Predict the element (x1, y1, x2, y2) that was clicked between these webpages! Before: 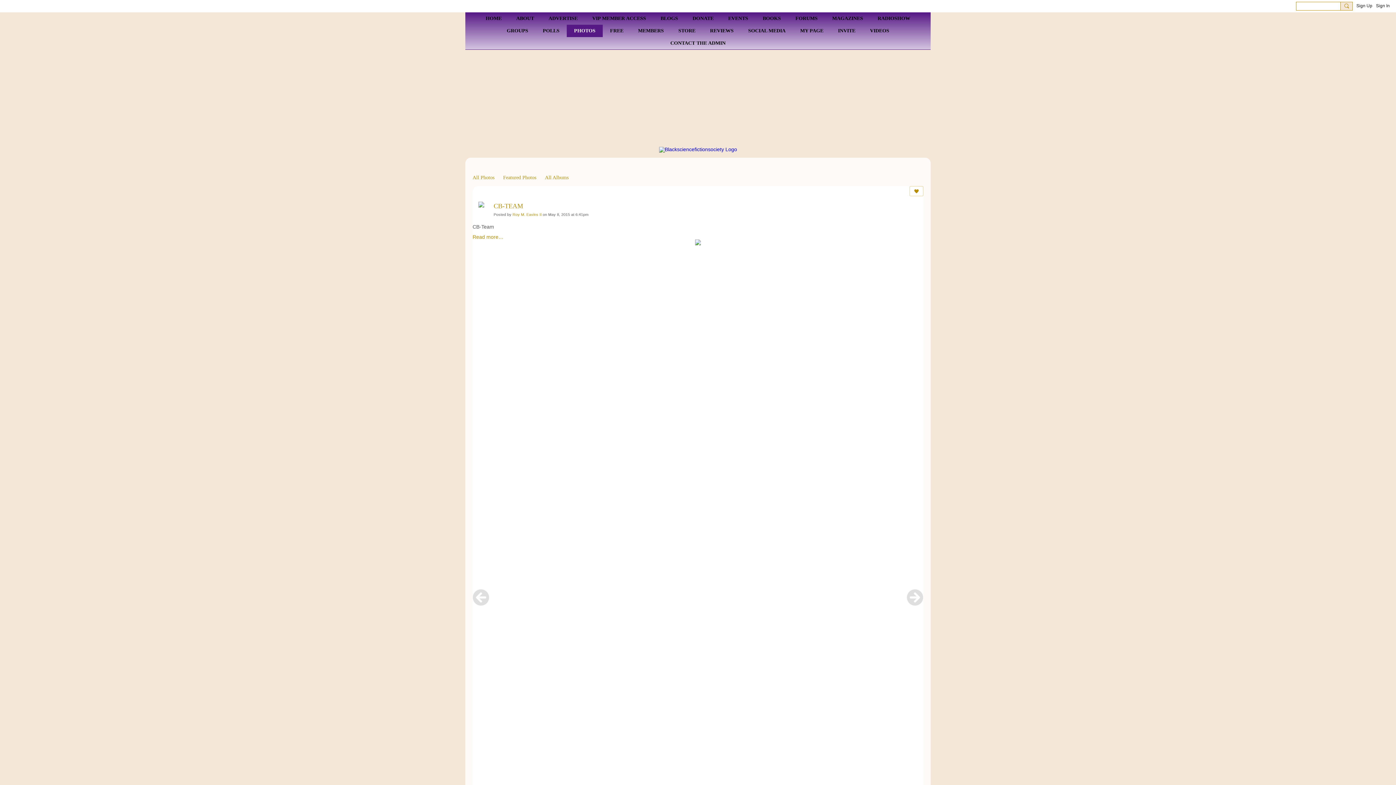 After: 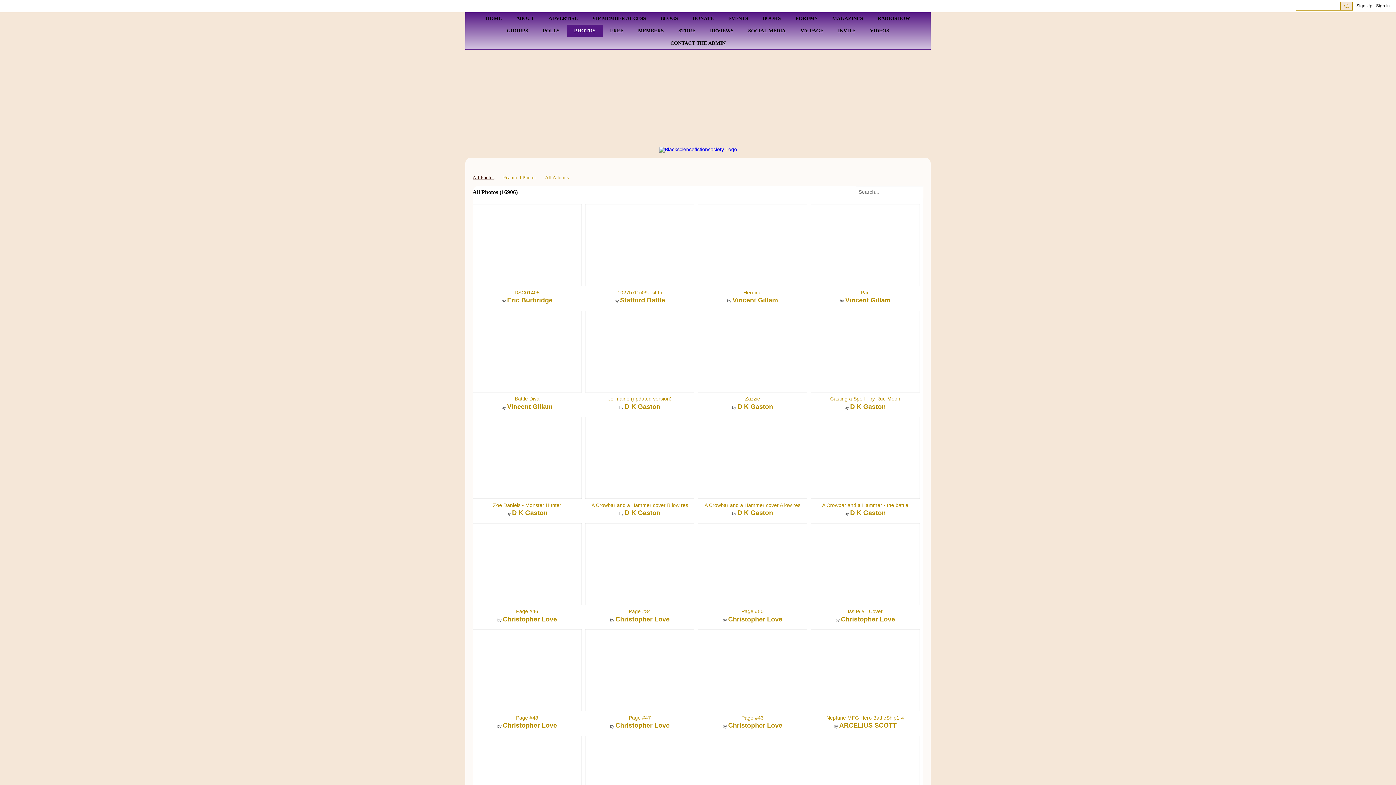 Action: label: PHOTOS bbox: (566, 24, 602, 37)